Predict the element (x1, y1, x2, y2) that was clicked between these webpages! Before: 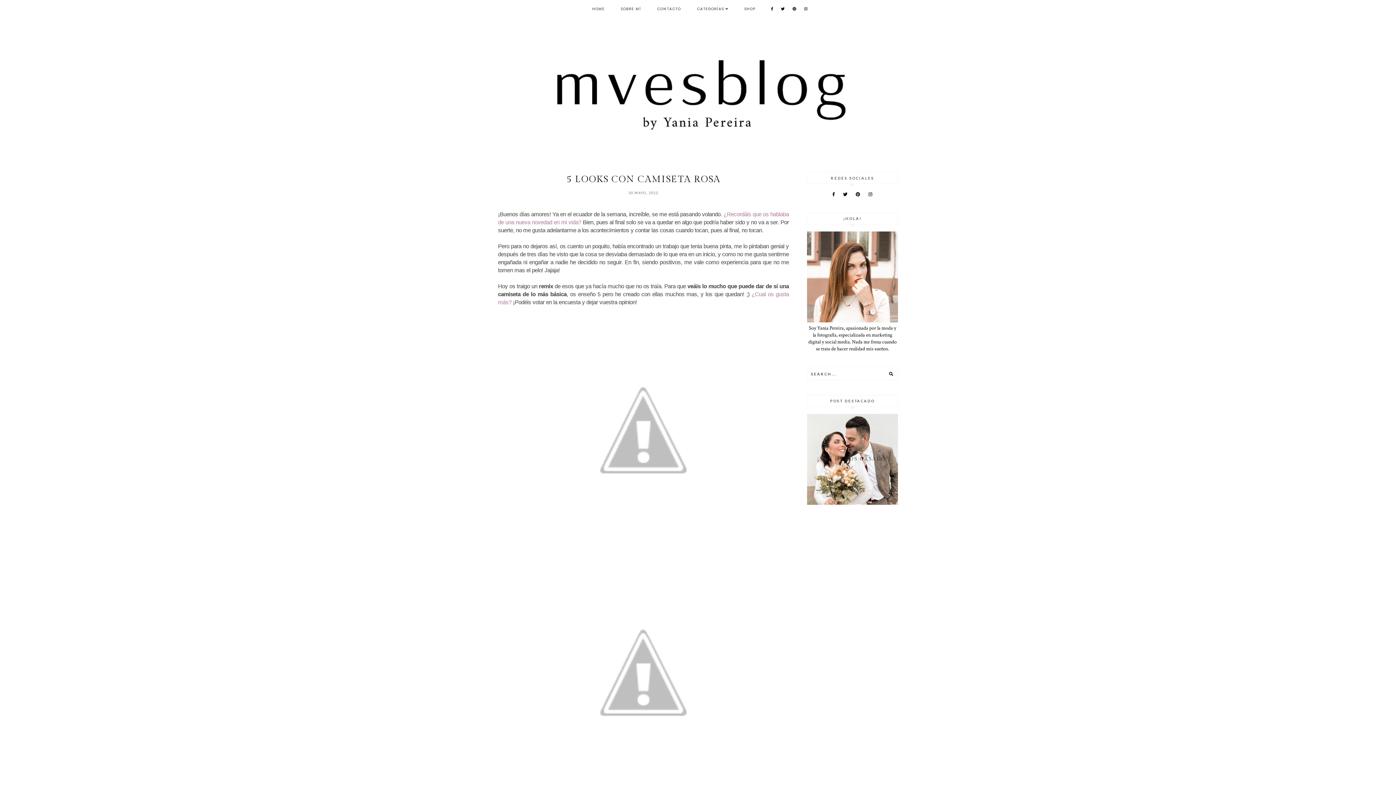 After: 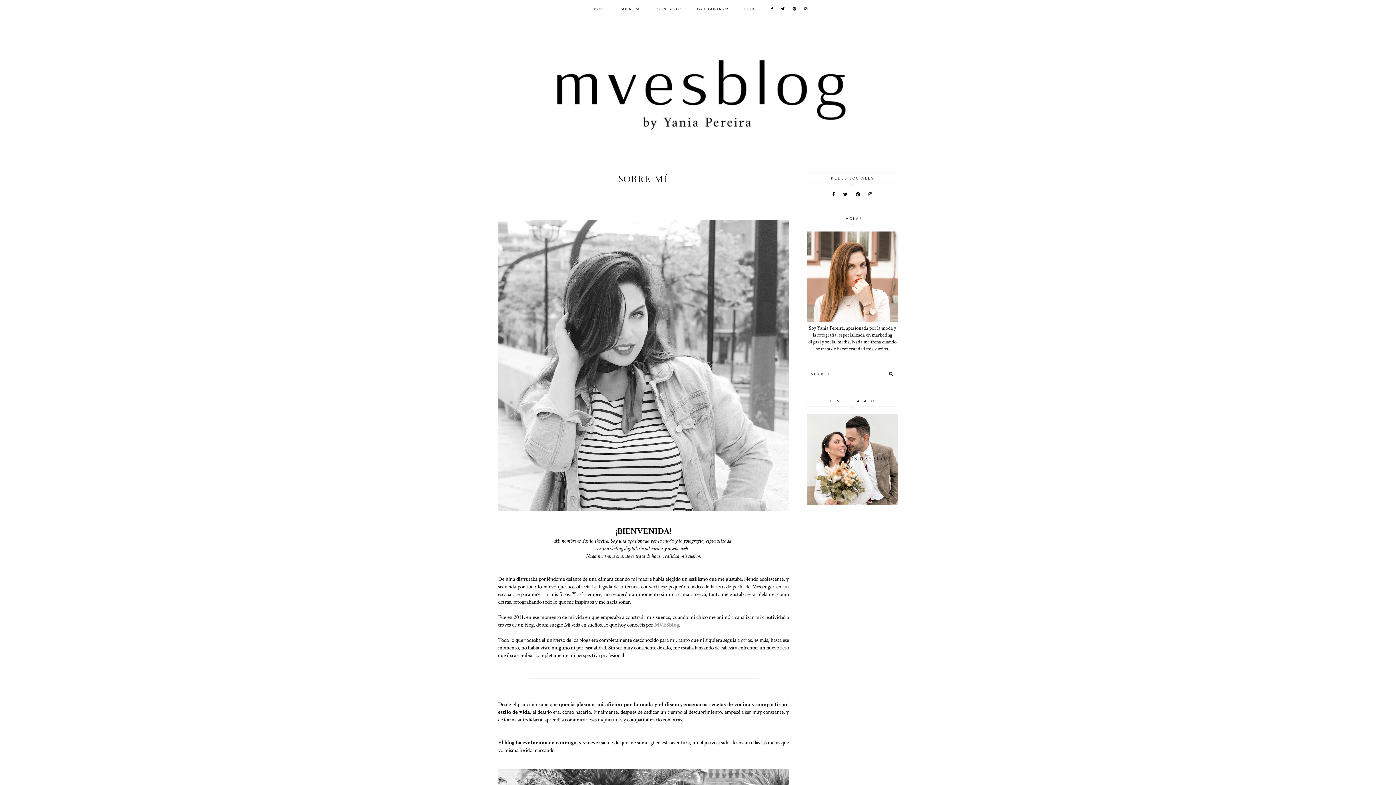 Action: bbox: (807, 231, 898, 322)